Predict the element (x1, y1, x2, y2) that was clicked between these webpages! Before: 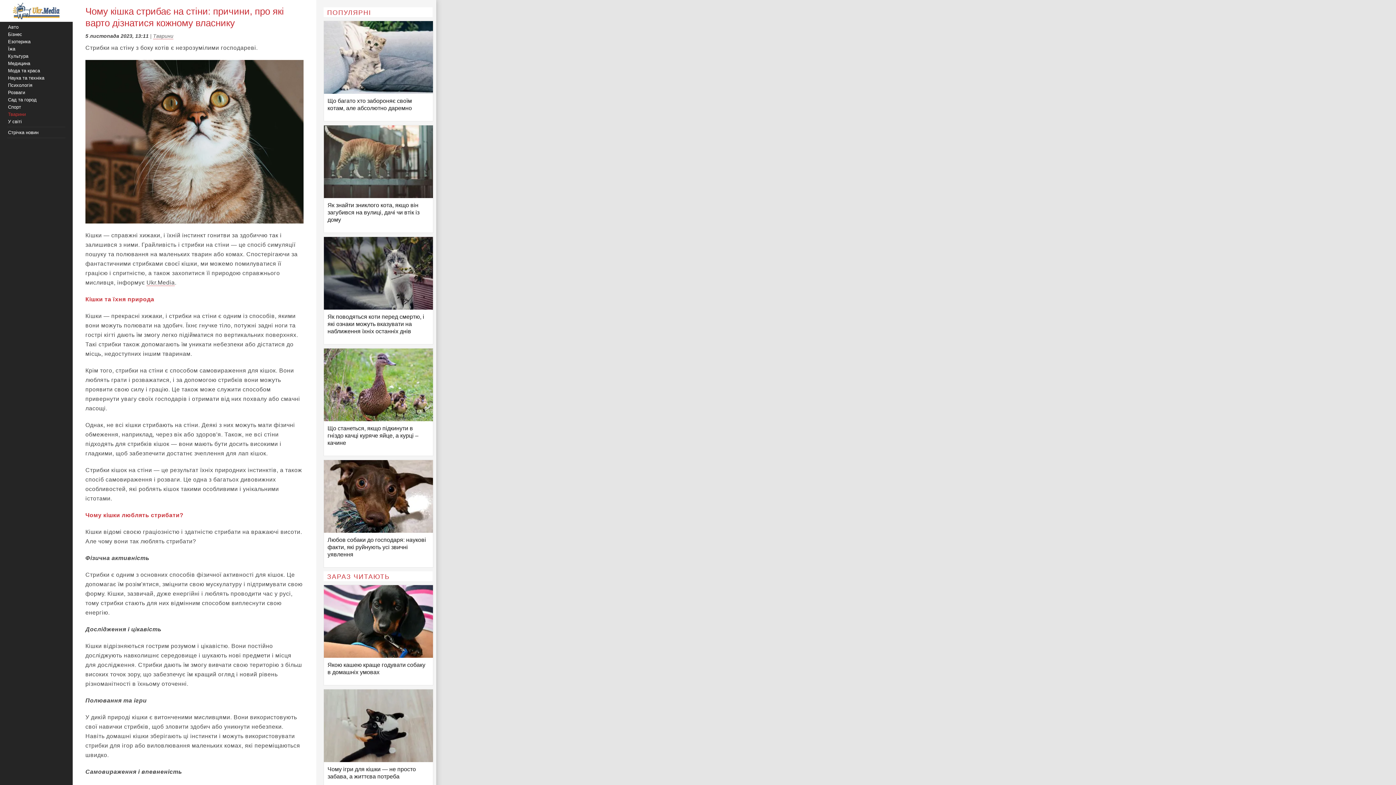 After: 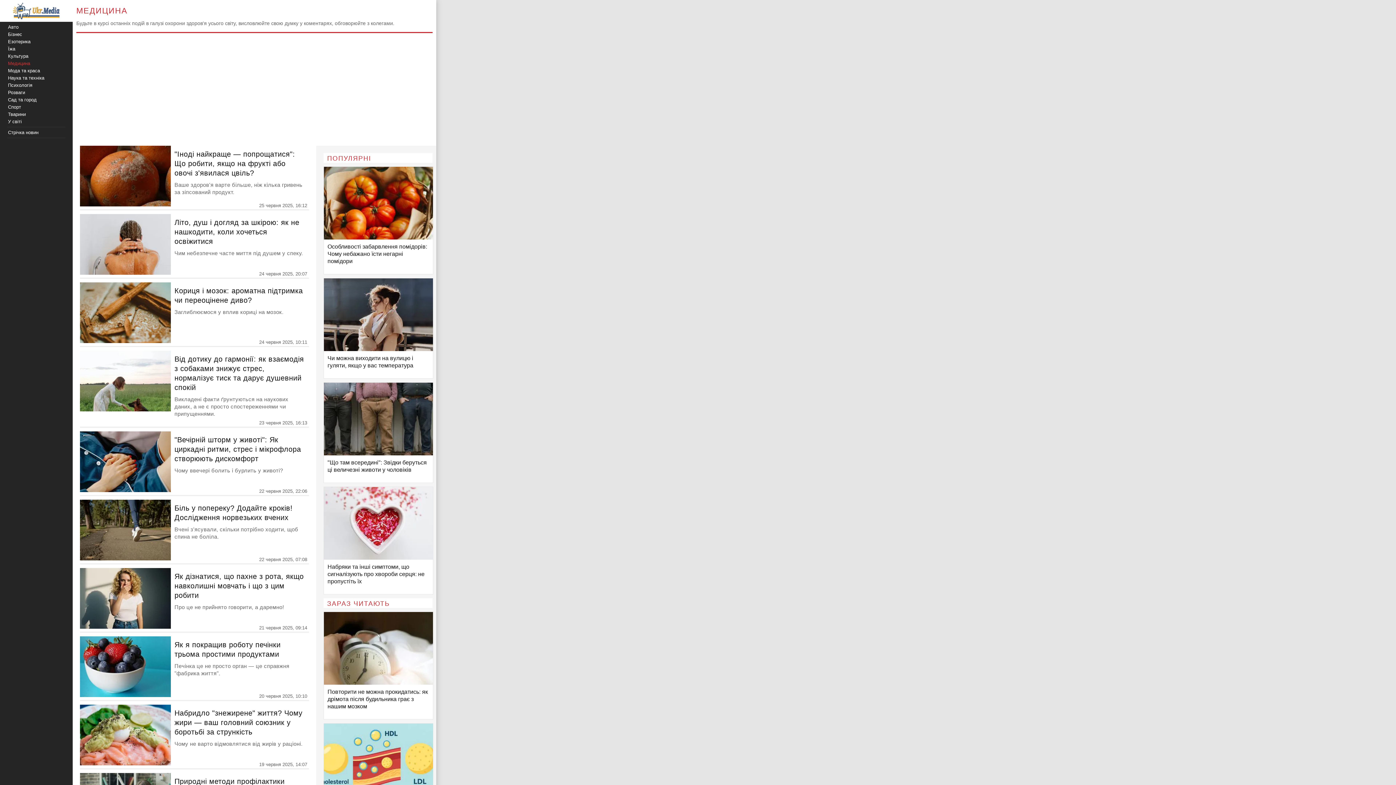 Action: bbox: (8, 60, 30, 66) label: Медицина